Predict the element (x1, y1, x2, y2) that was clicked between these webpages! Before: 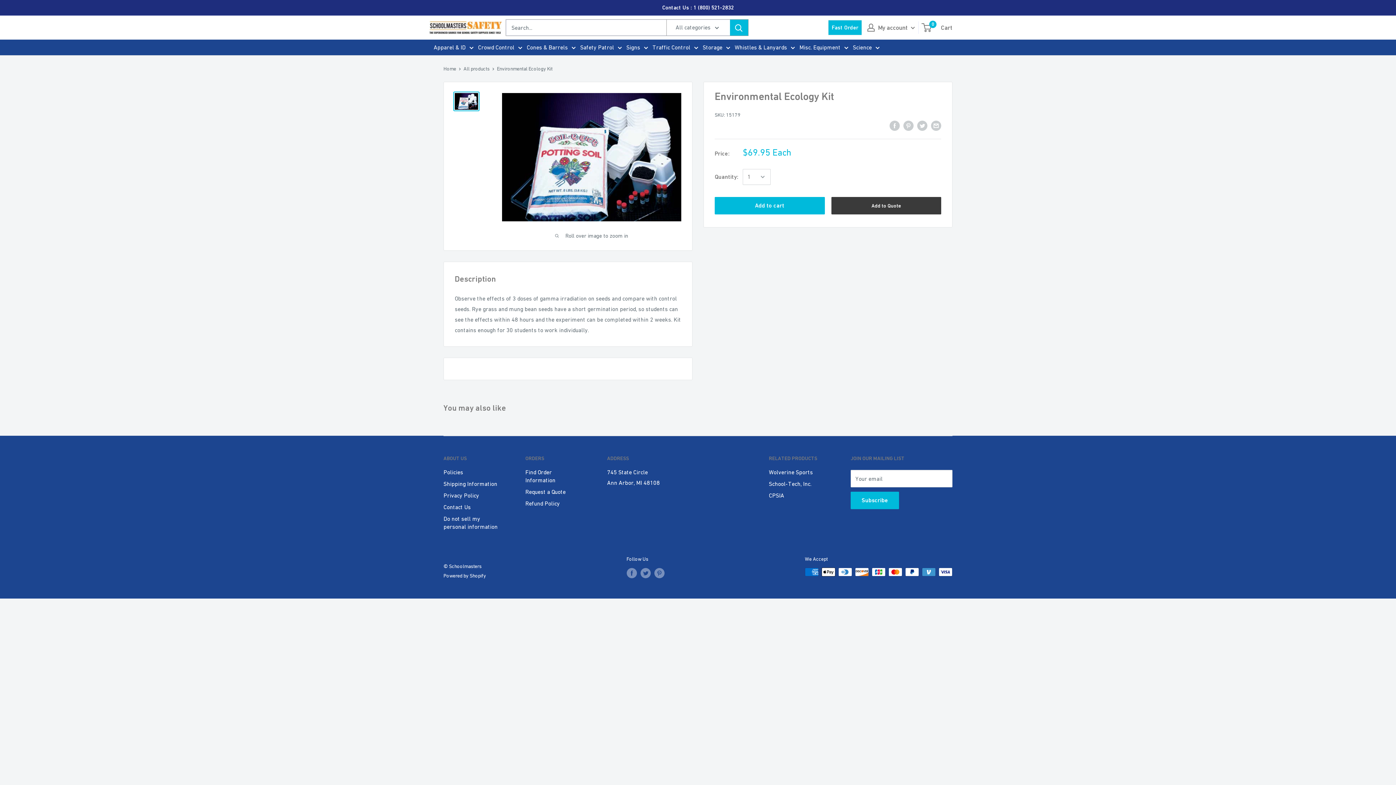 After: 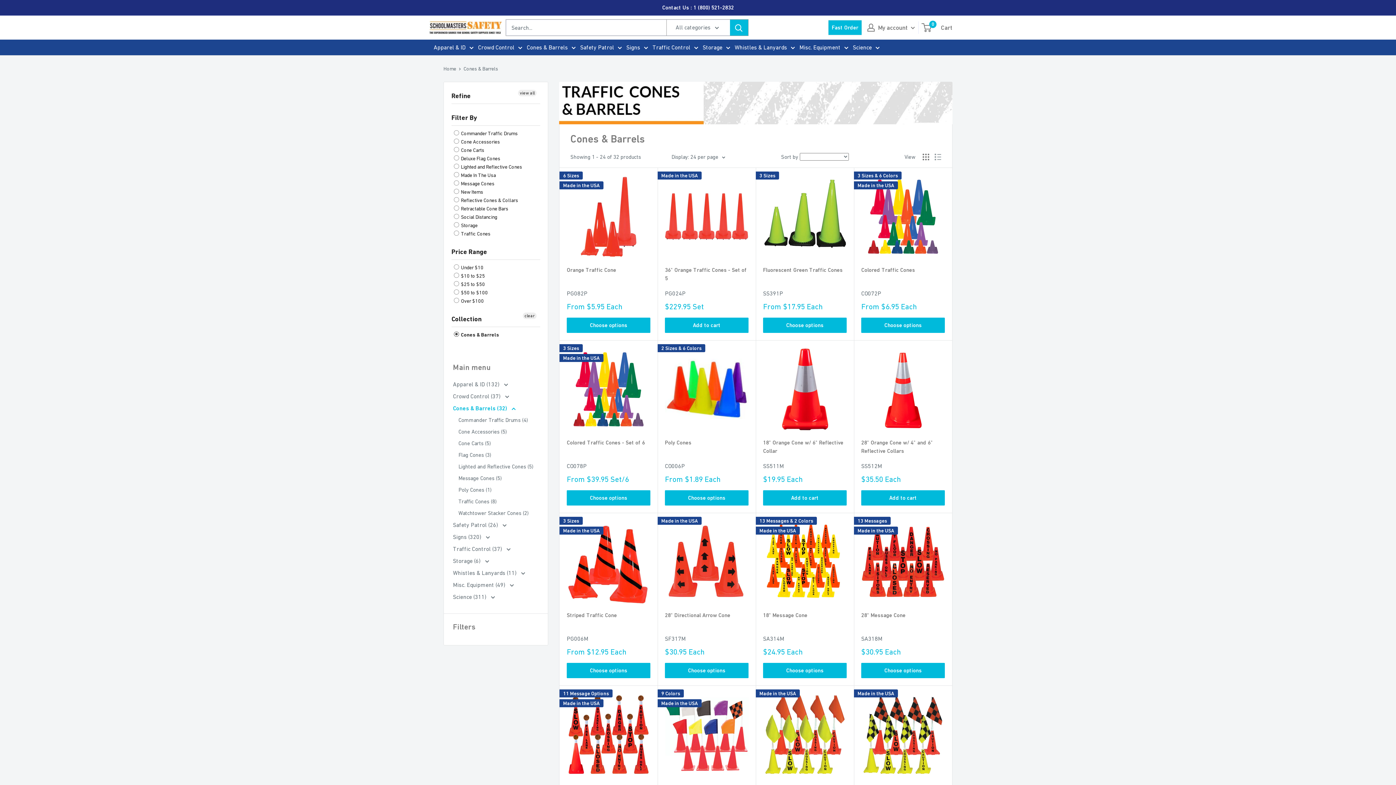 Action: label: Cones & Barrels bbox: (526, 42, 576, 52)